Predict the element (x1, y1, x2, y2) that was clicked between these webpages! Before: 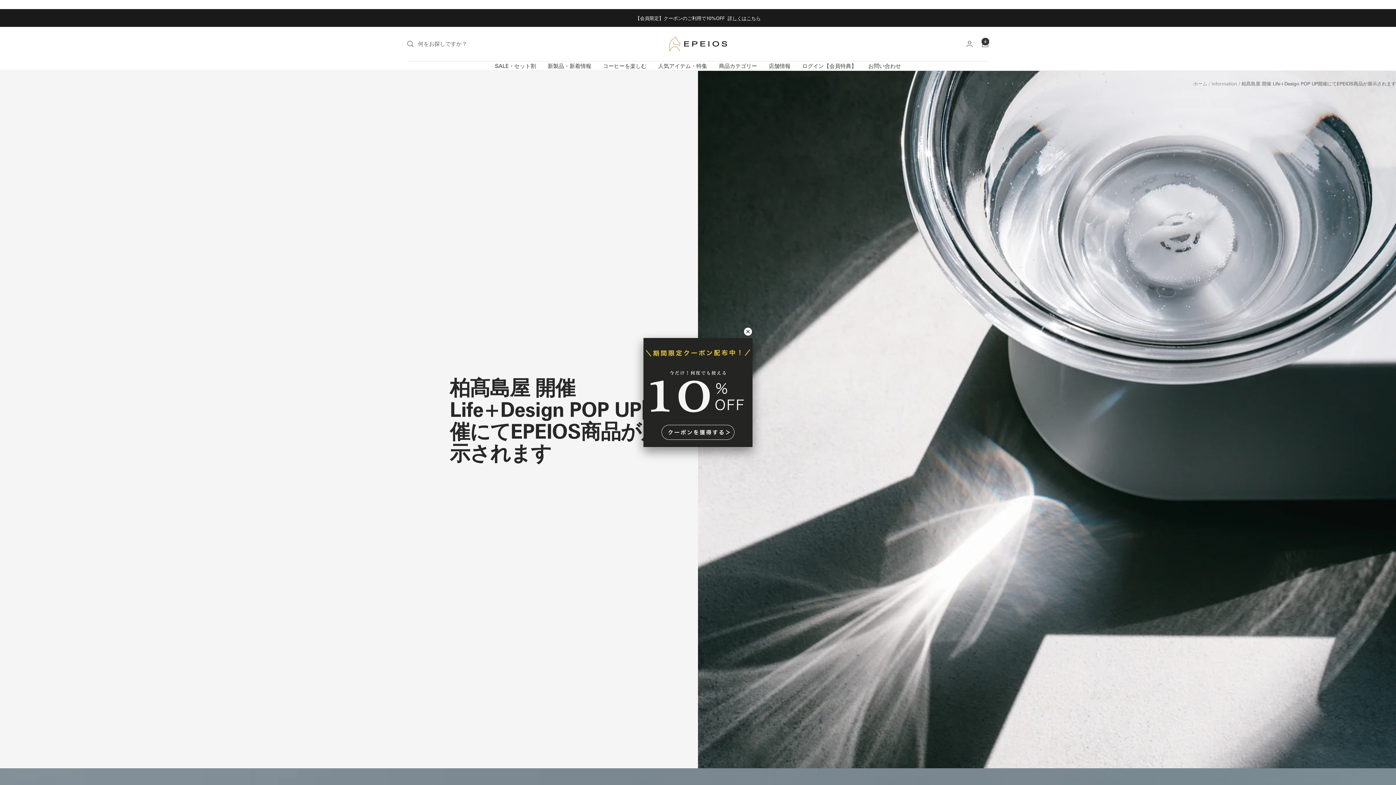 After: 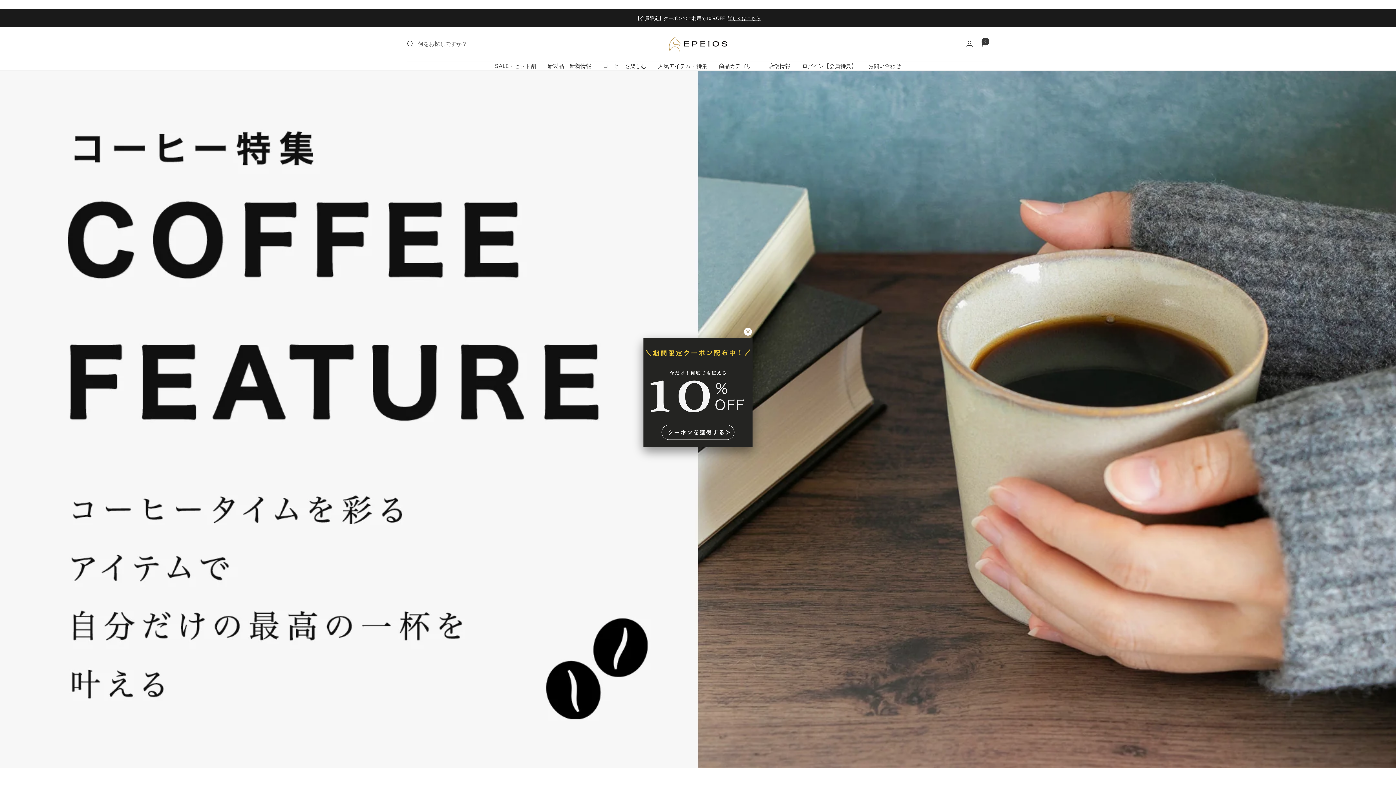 Action: bbox: (603, 61, 646, 70) label: コーヒーを楽しむ